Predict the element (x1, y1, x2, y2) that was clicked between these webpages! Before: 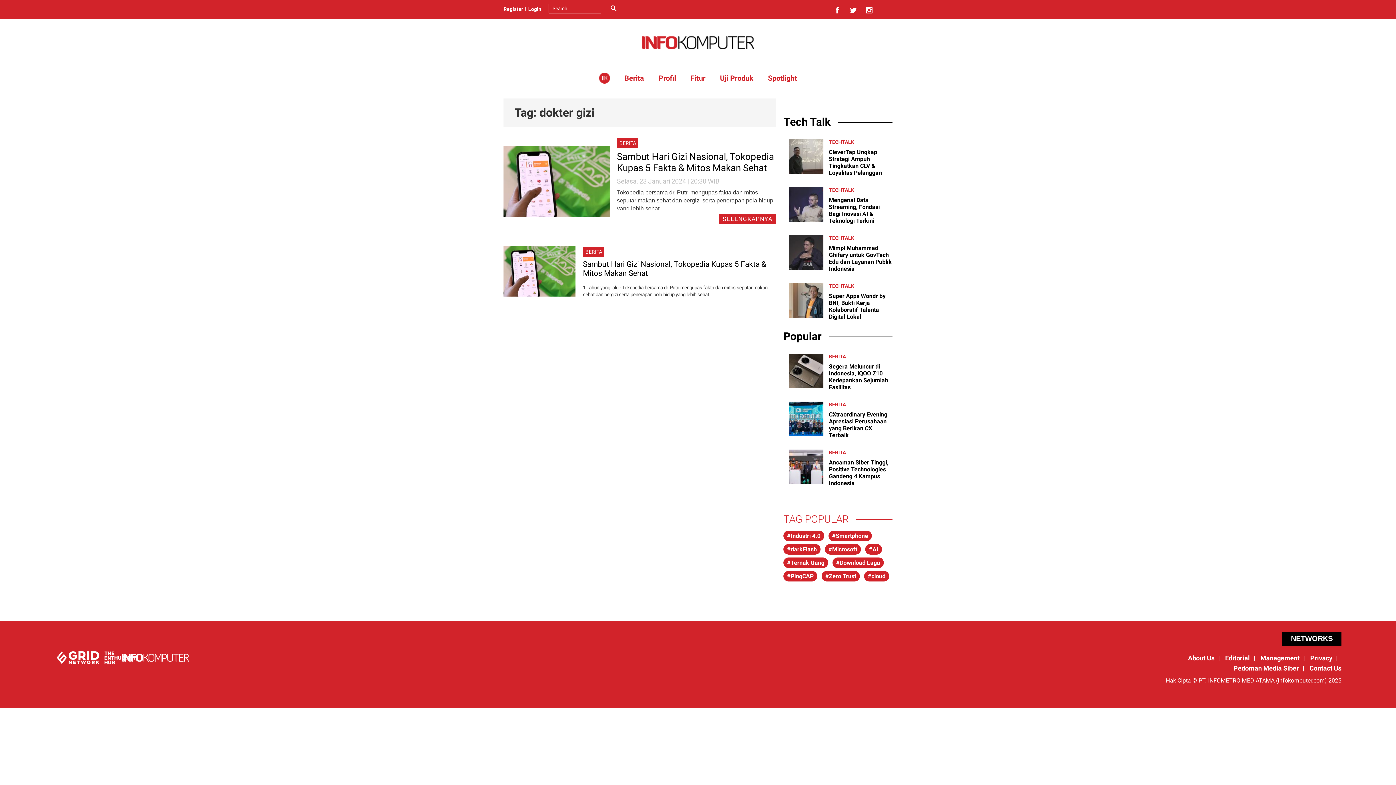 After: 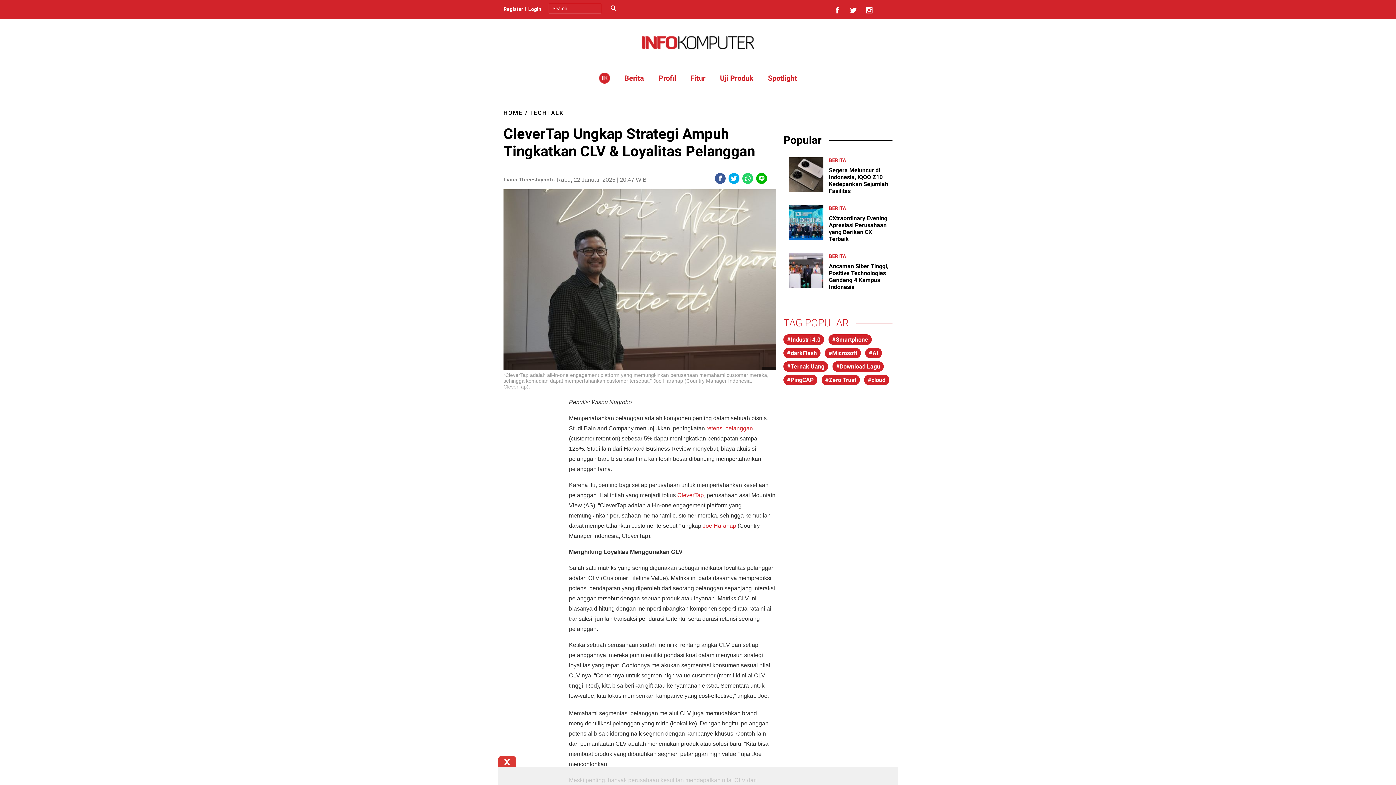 Action: label: CleverTap Ungkap Strategi Ampuh Tingkatkan CLV & Loyalitas Pelanggan bbox: (829, 148, 892, 176)